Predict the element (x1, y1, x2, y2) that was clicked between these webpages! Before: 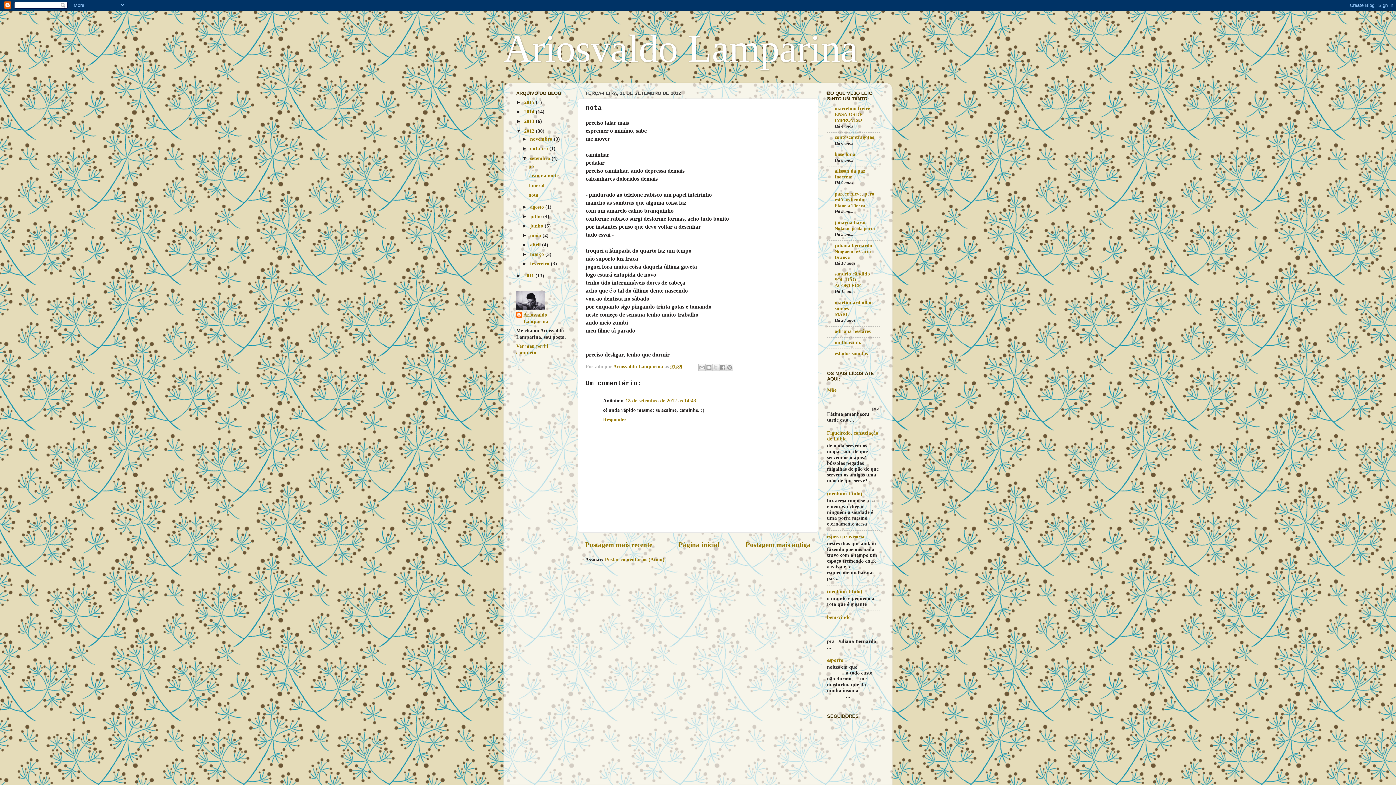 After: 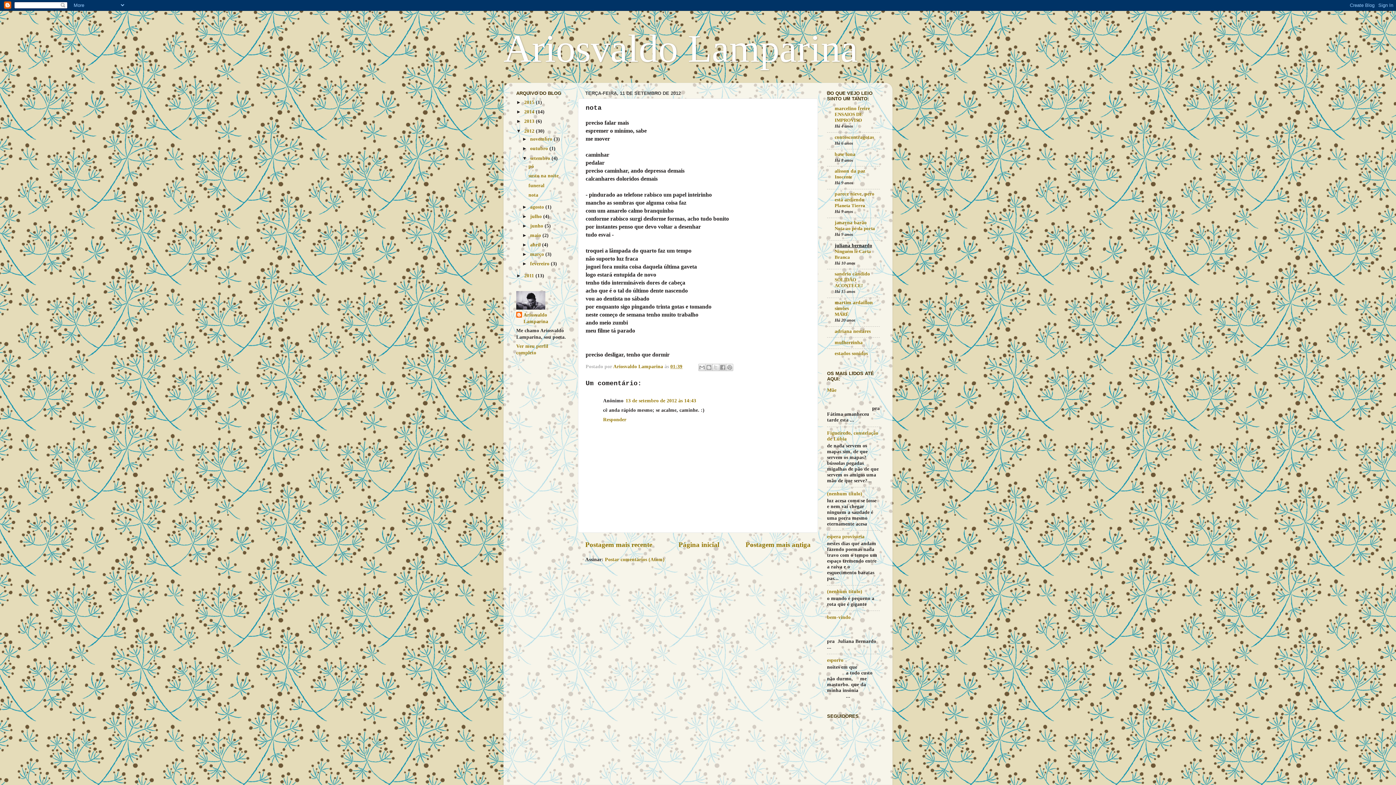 Action: label: juliana bernardo bbox: (834, 242, 872, 248)